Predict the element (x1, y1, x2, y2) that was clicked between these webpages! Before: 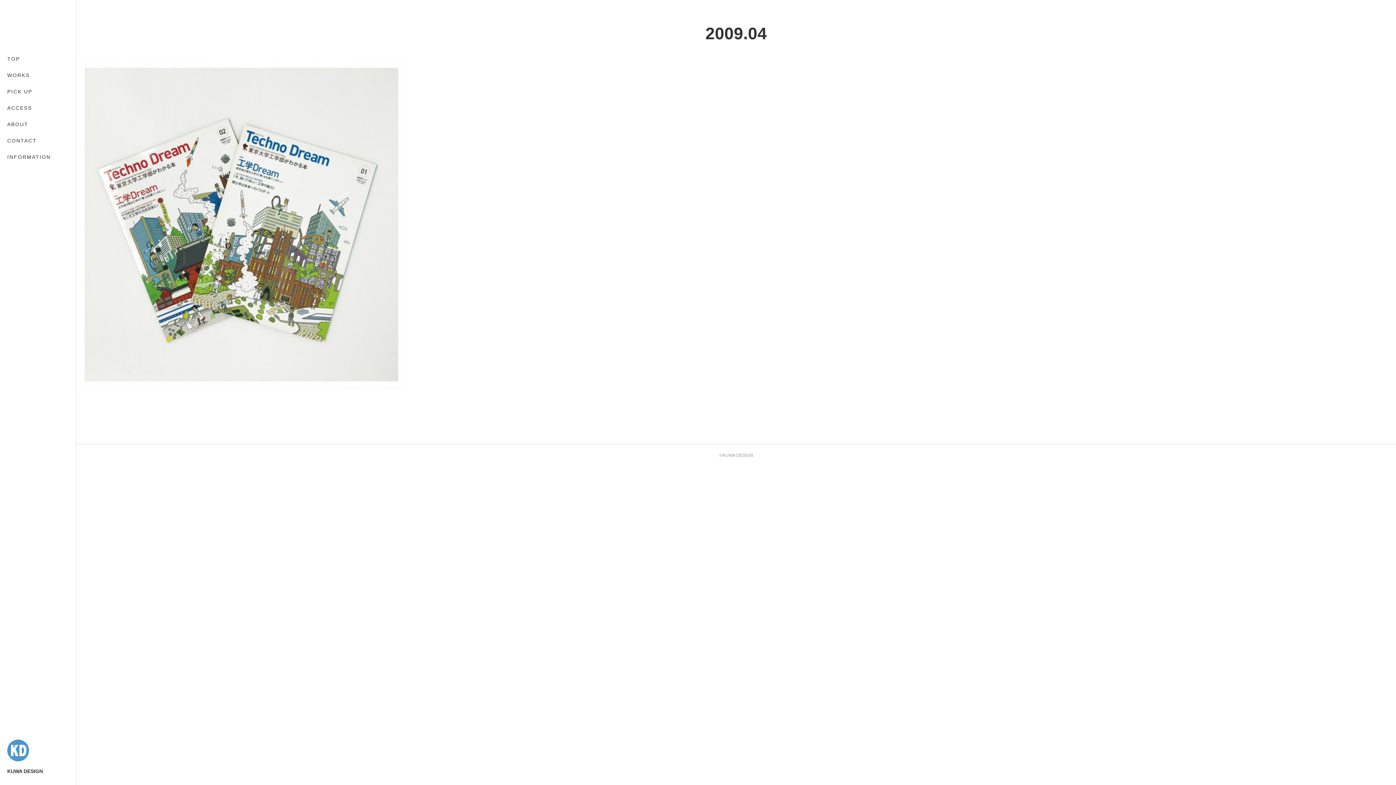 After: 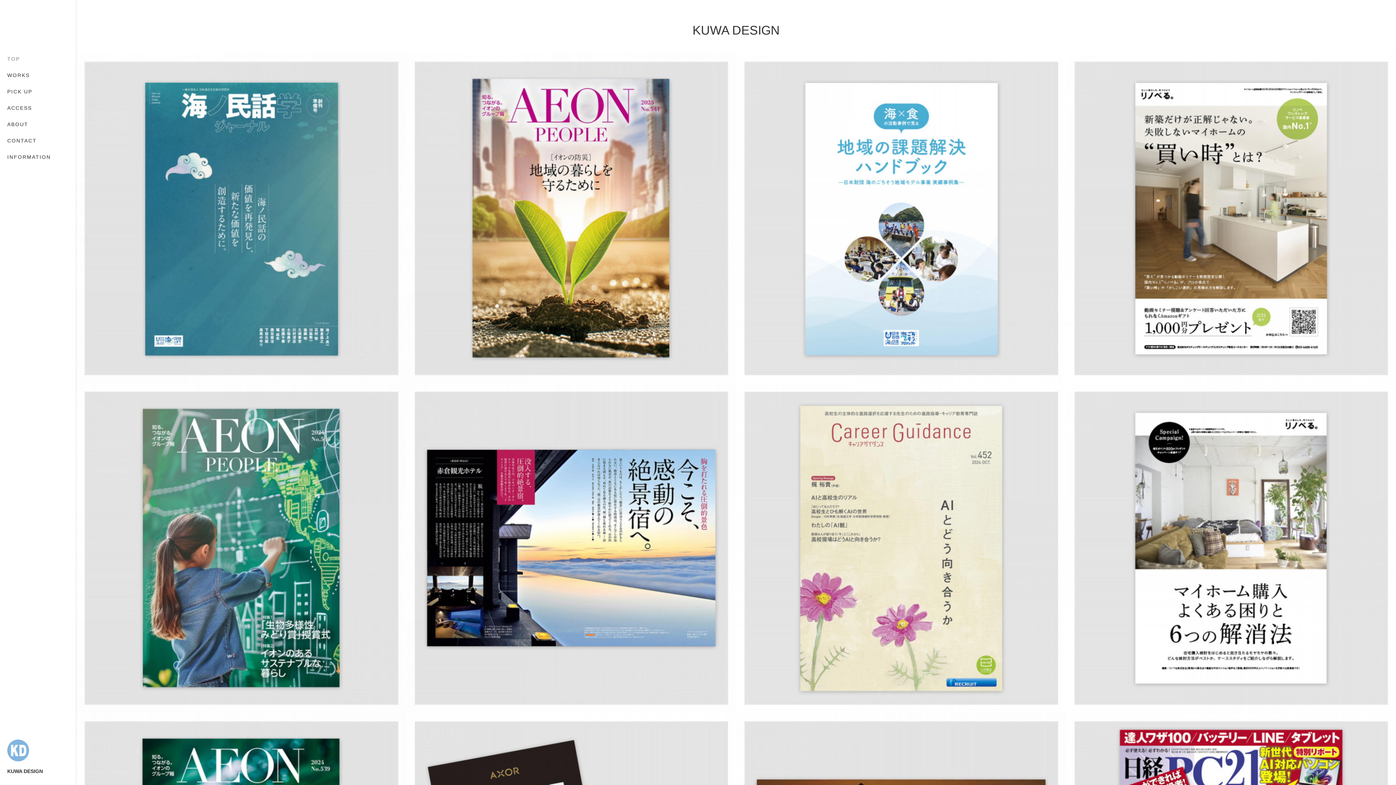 Action: bbox: (7, 740, 29, 761)